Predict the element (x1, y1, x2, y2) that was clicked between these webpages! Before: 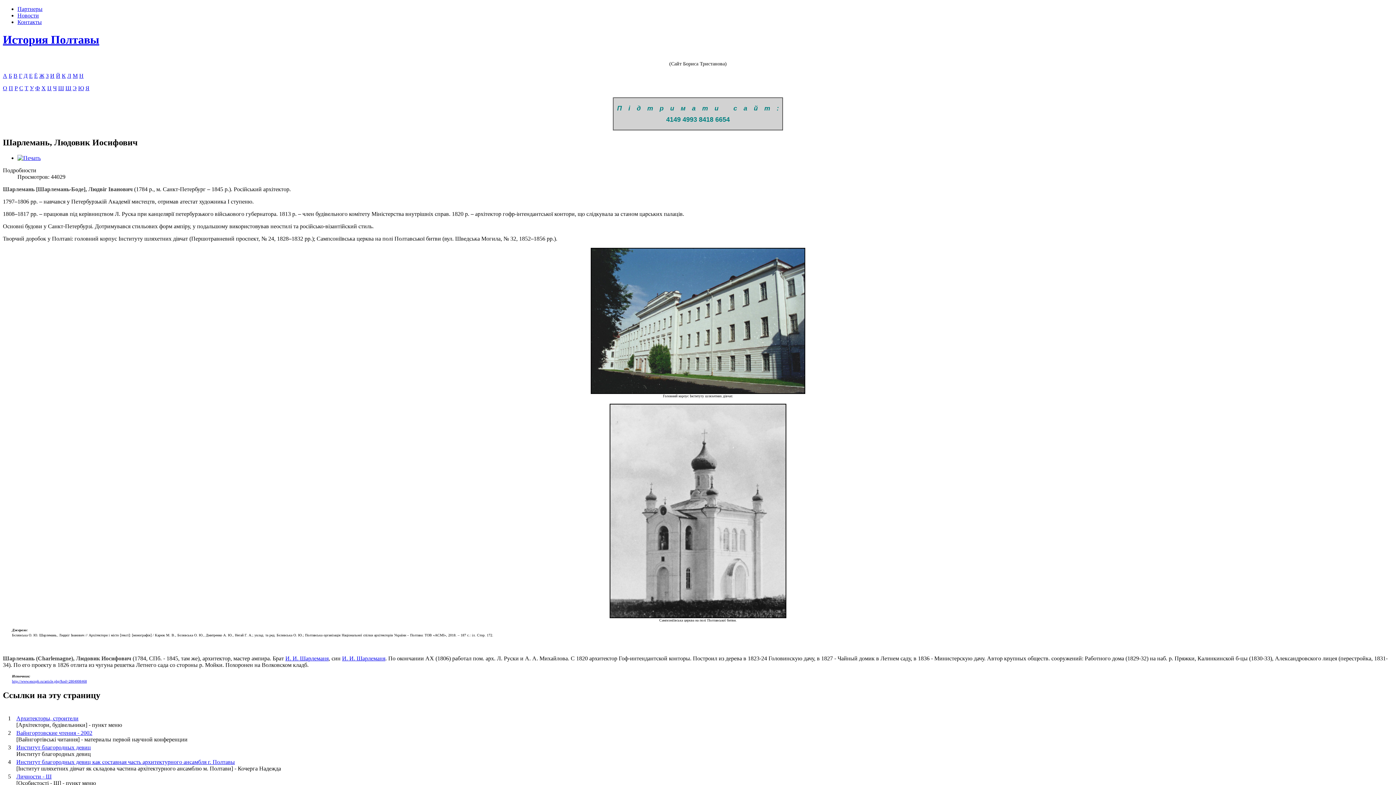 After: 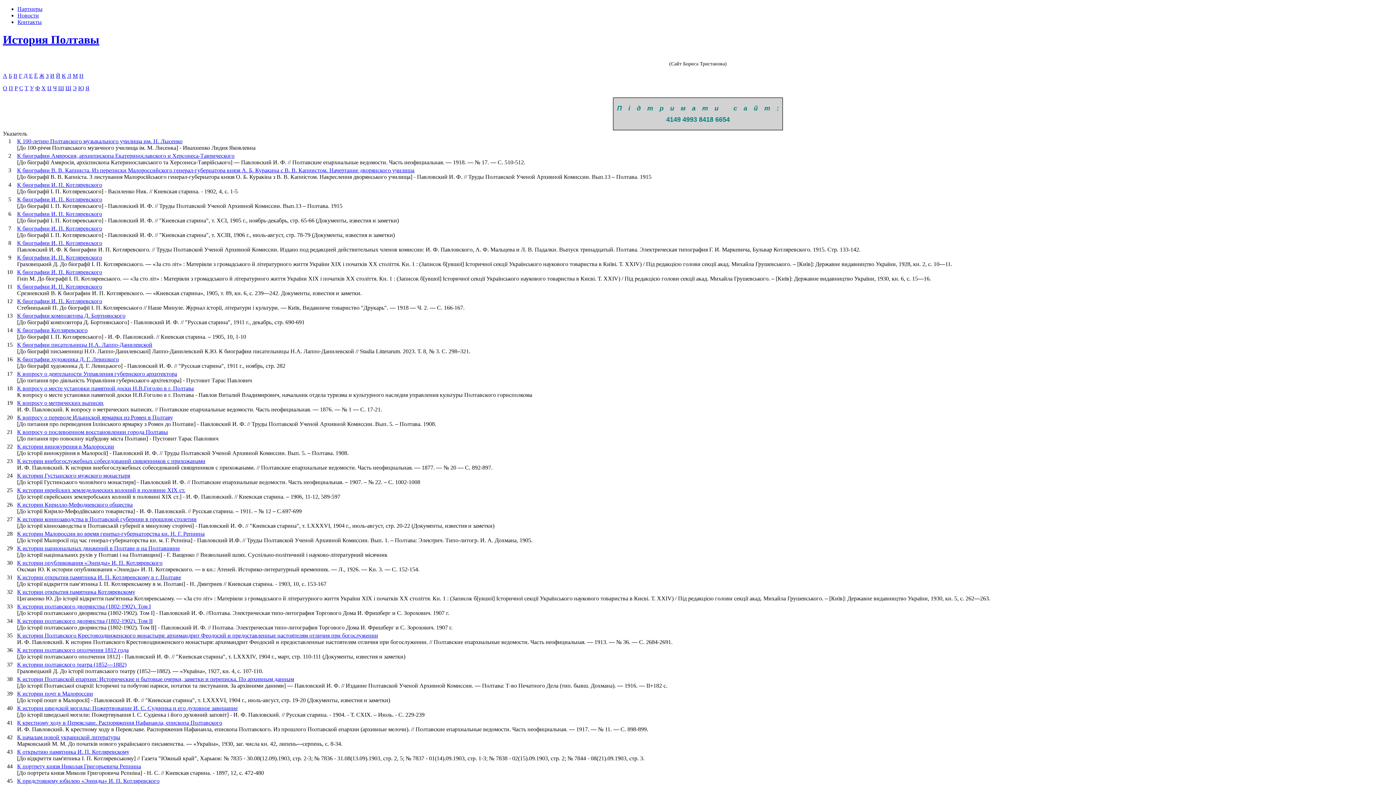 Action: bbox: (61, 72, 65, 78) label: К